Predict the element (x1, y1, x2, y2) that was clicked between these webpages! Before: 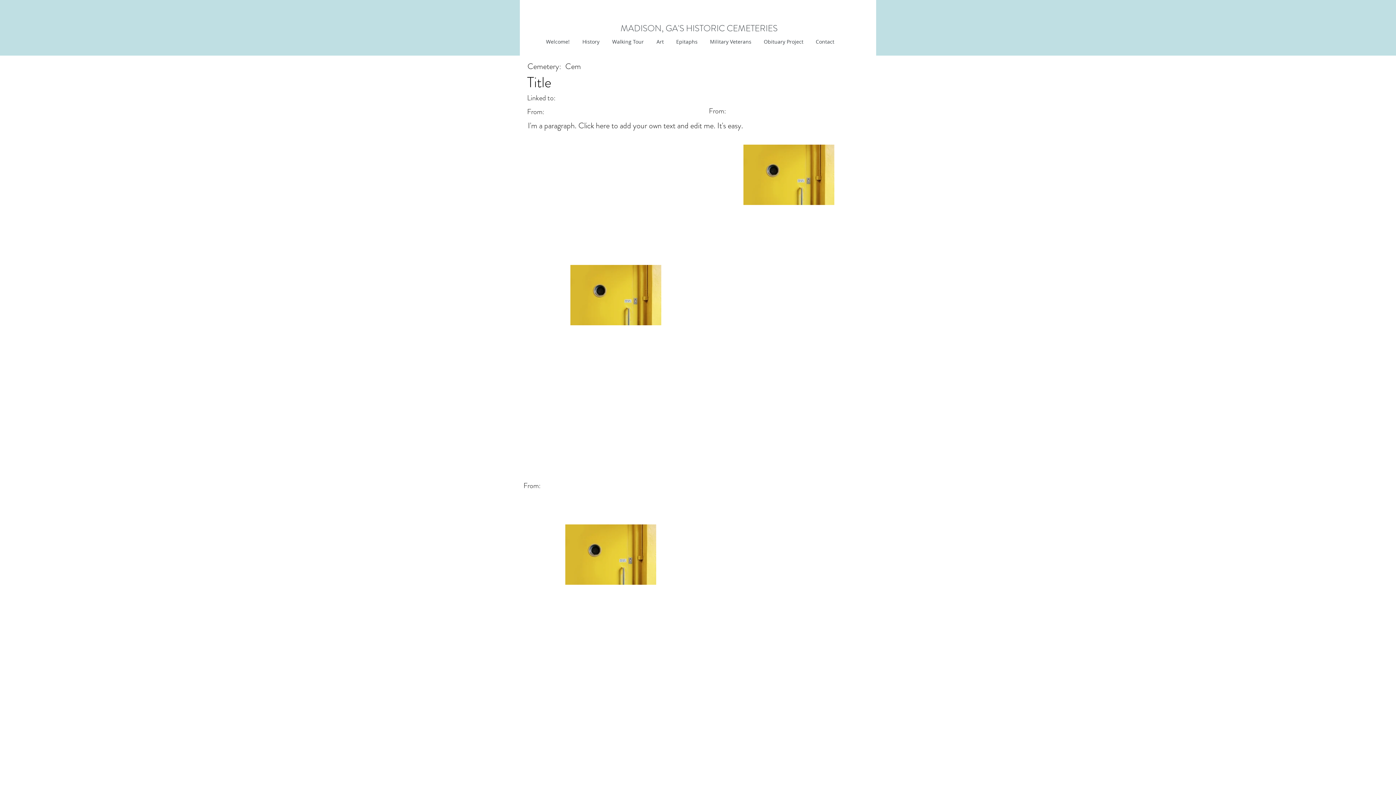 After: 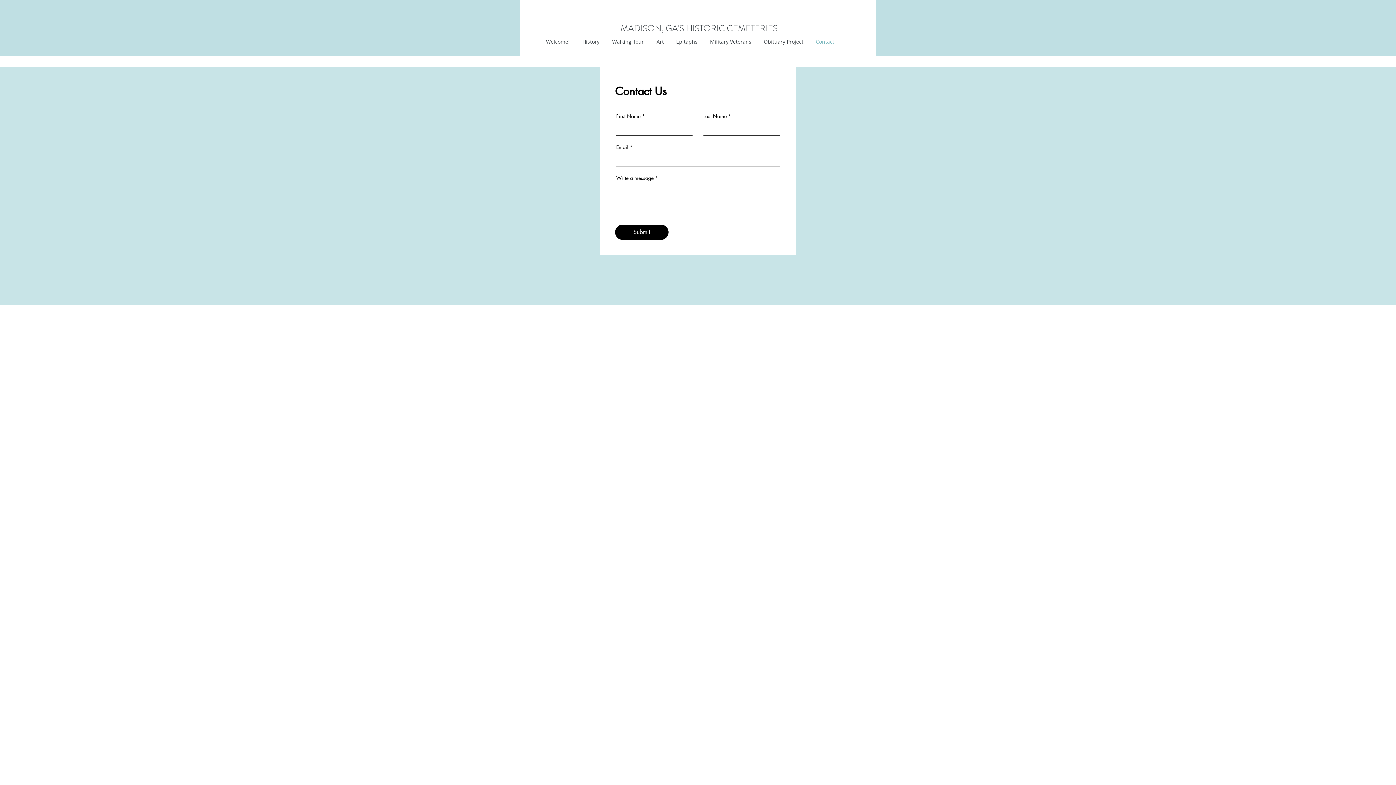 Action: bbox: (809, 36, 840, 47) label: Contact